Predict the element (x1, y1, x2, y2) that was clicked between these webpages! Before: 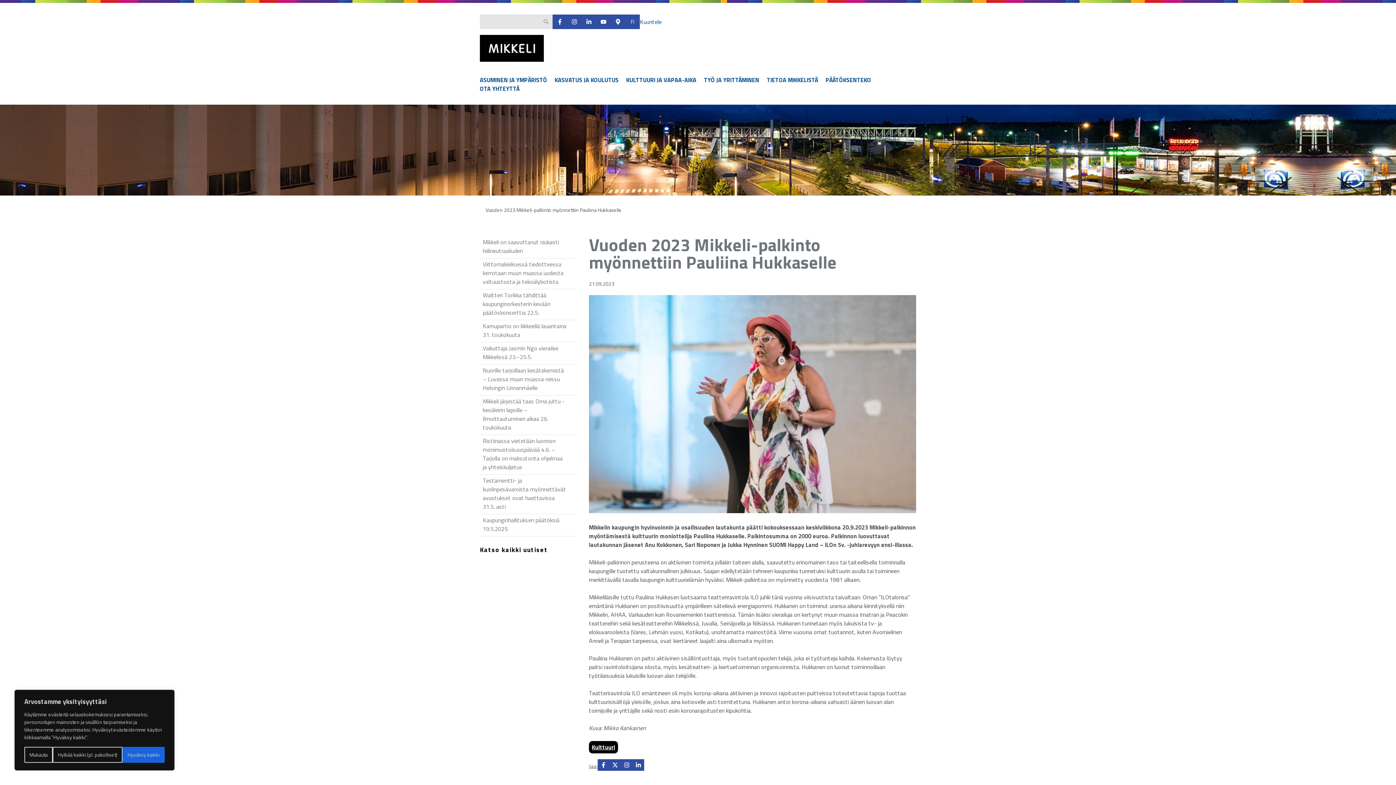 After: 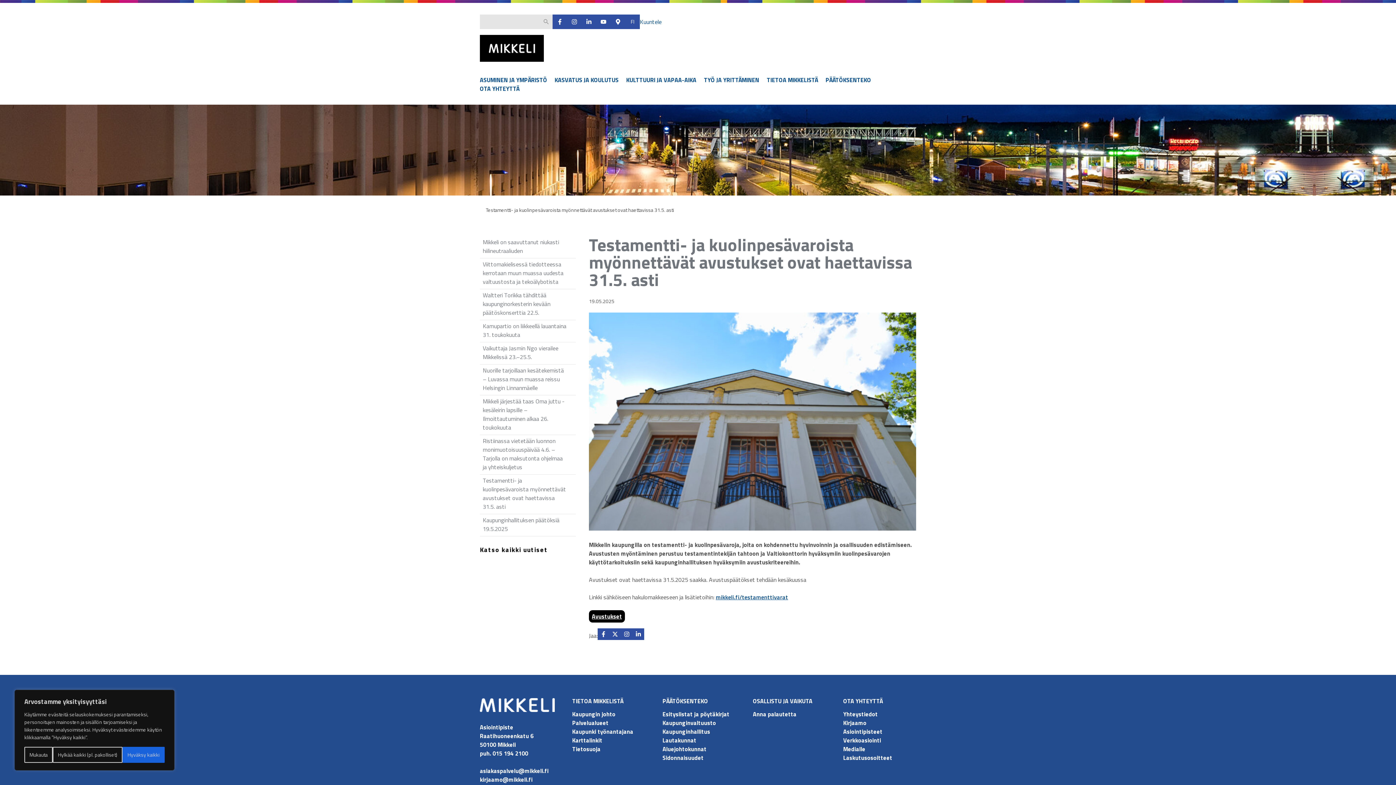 Action: bbox: (480, 474, 576, 514) label: Testamentti- ja kuolinpesävaroista myönnettävät avustukset ovat haettavissa 31.5. asti